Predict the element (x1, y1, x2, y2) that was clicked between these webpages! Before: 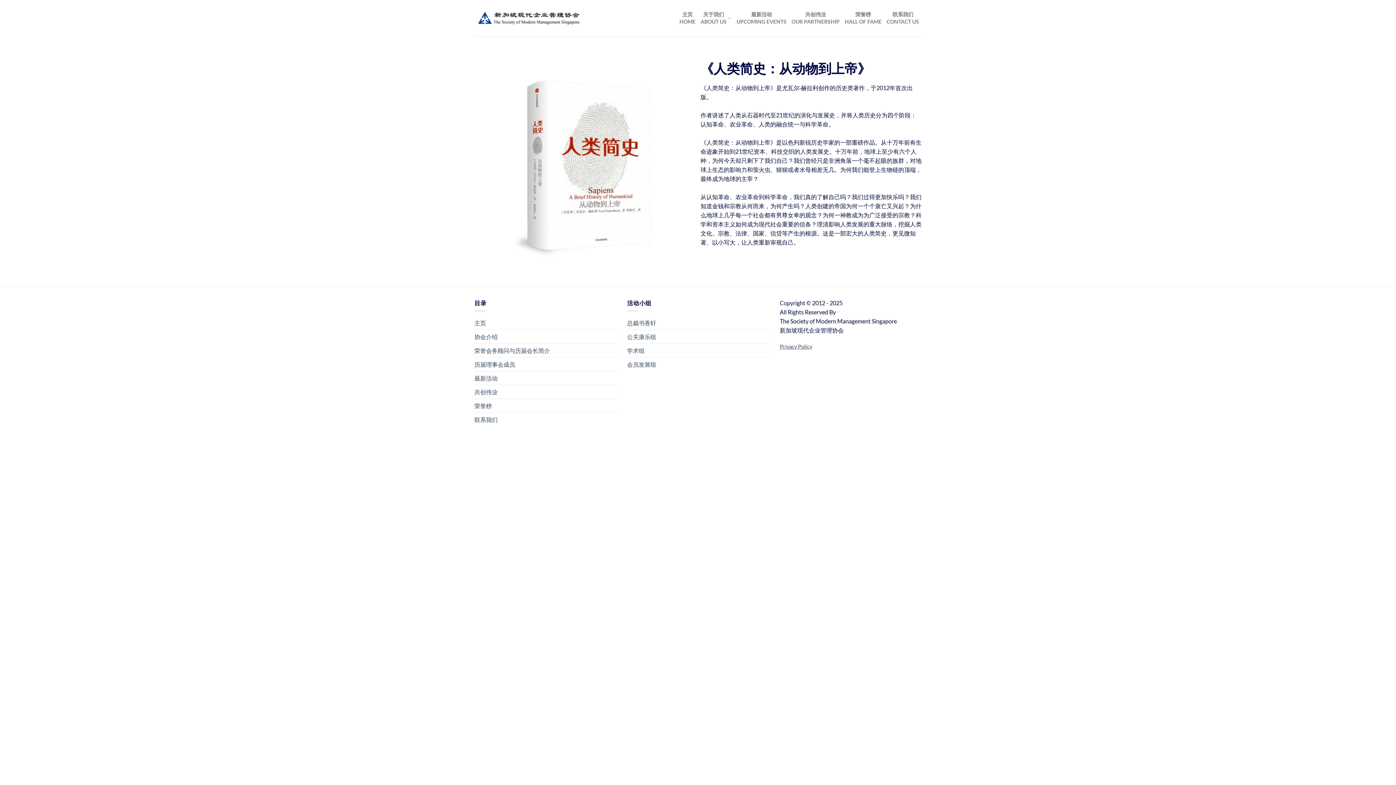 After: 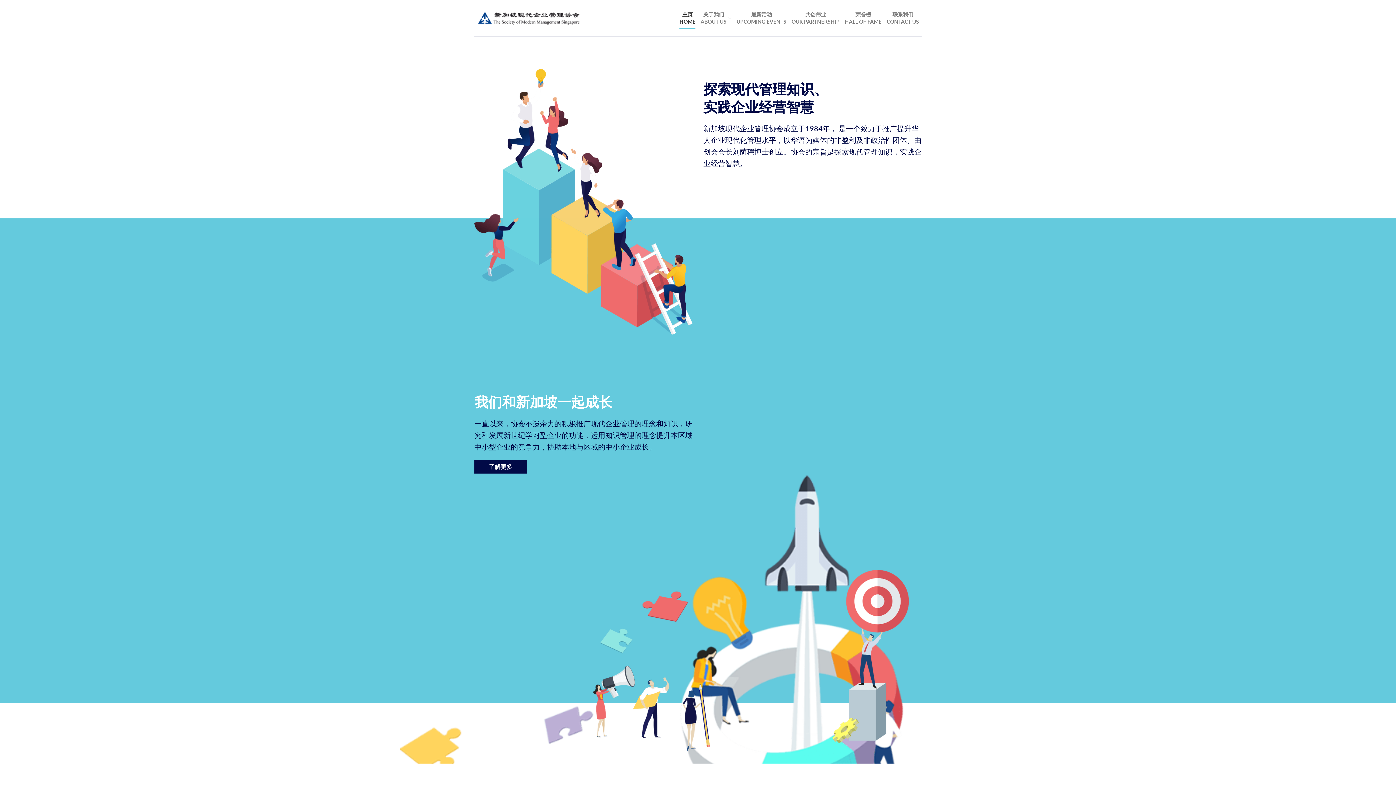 Action: bbox: (679, 7, 695, 29) label: 主页
HOME